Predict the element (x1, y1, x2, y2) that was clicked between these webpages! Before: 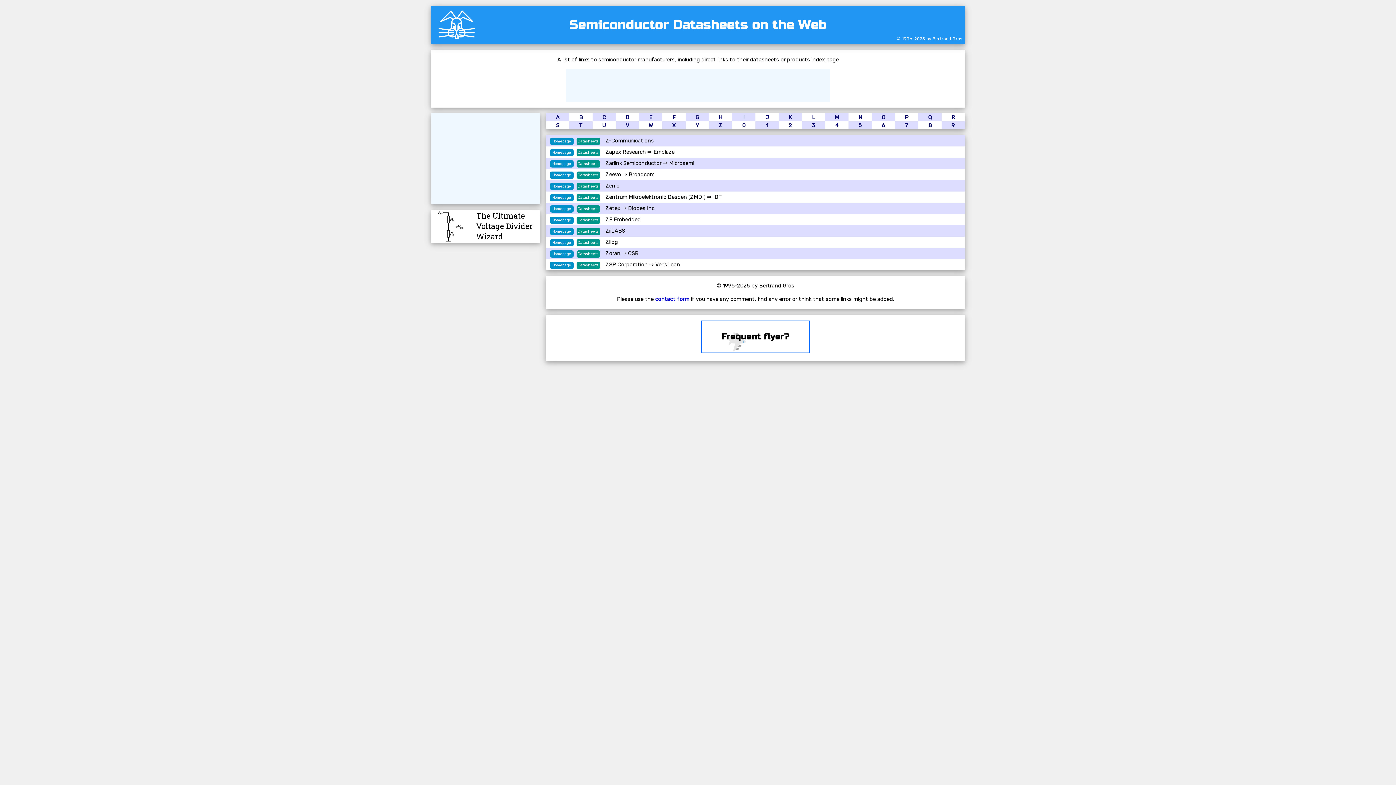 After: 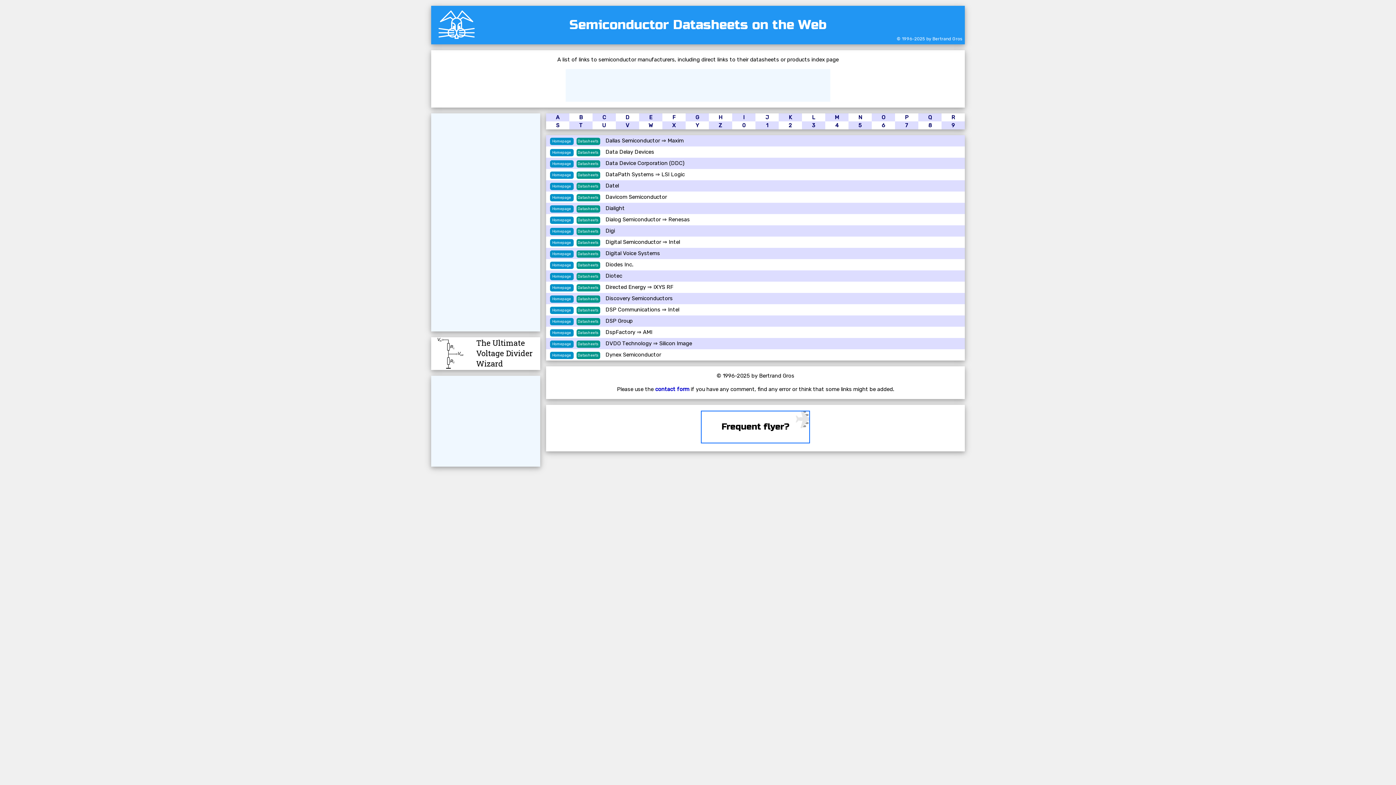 Action: label: D bbox: (616, 113, 639, 121)